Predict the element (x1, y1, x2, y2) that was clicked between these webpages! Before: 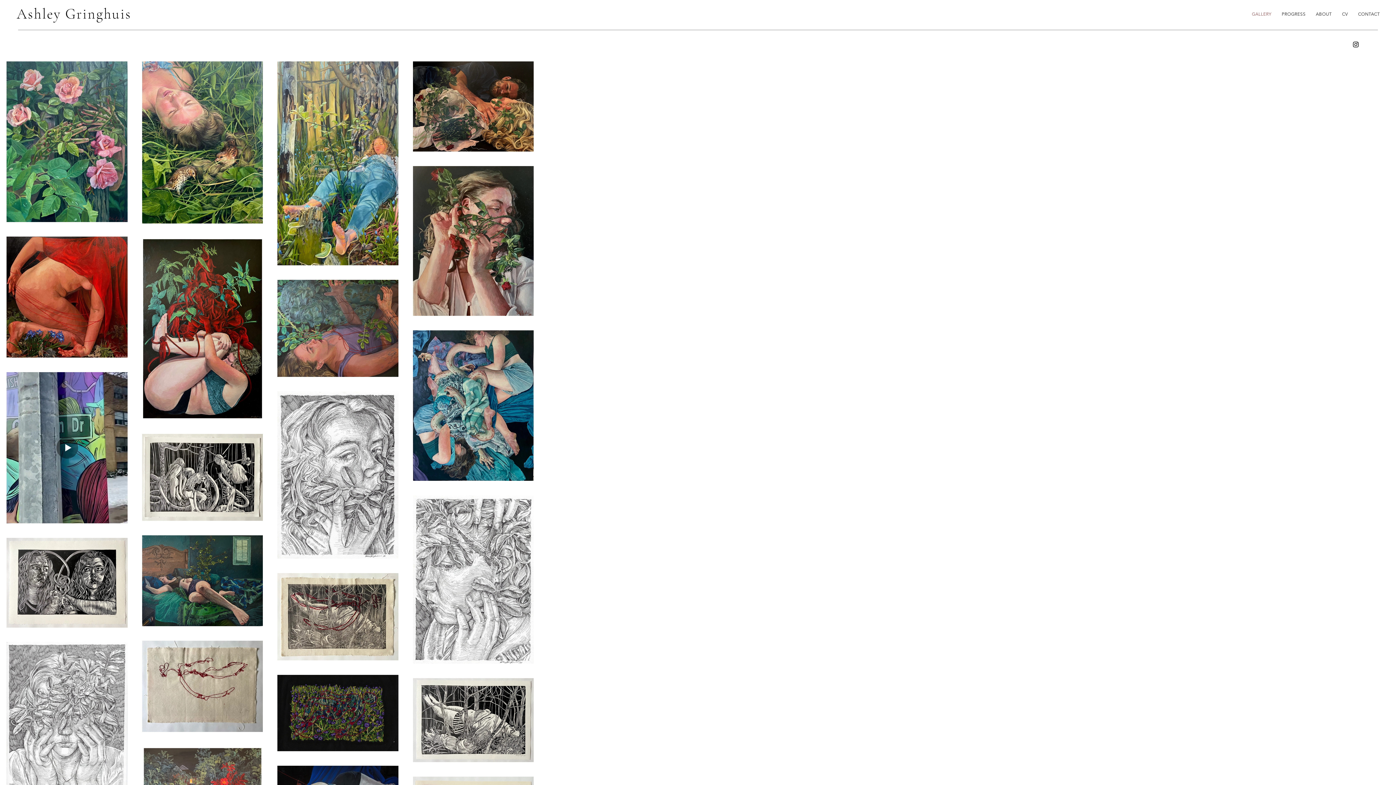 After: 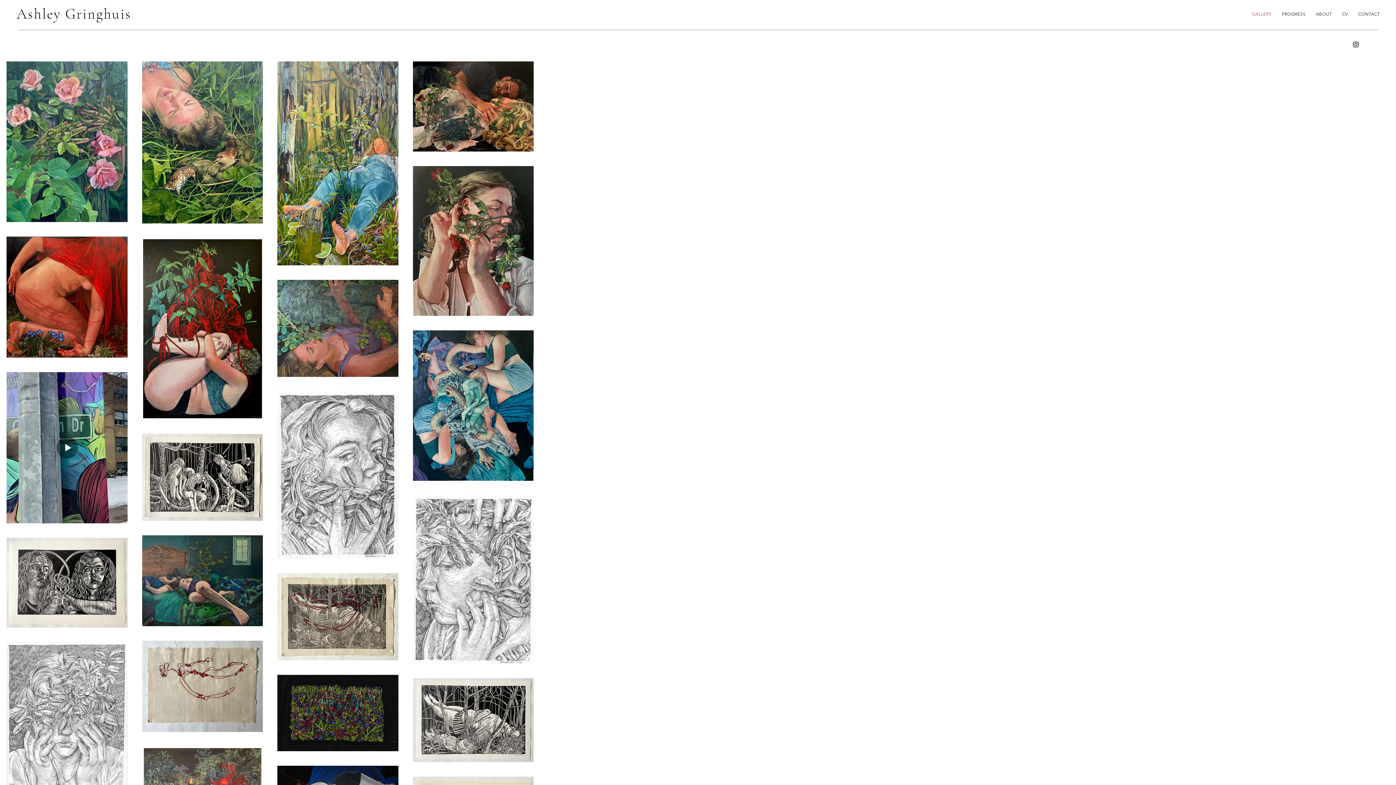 Action: label: Instagram bbox: (1352, 40, 1360, 48)